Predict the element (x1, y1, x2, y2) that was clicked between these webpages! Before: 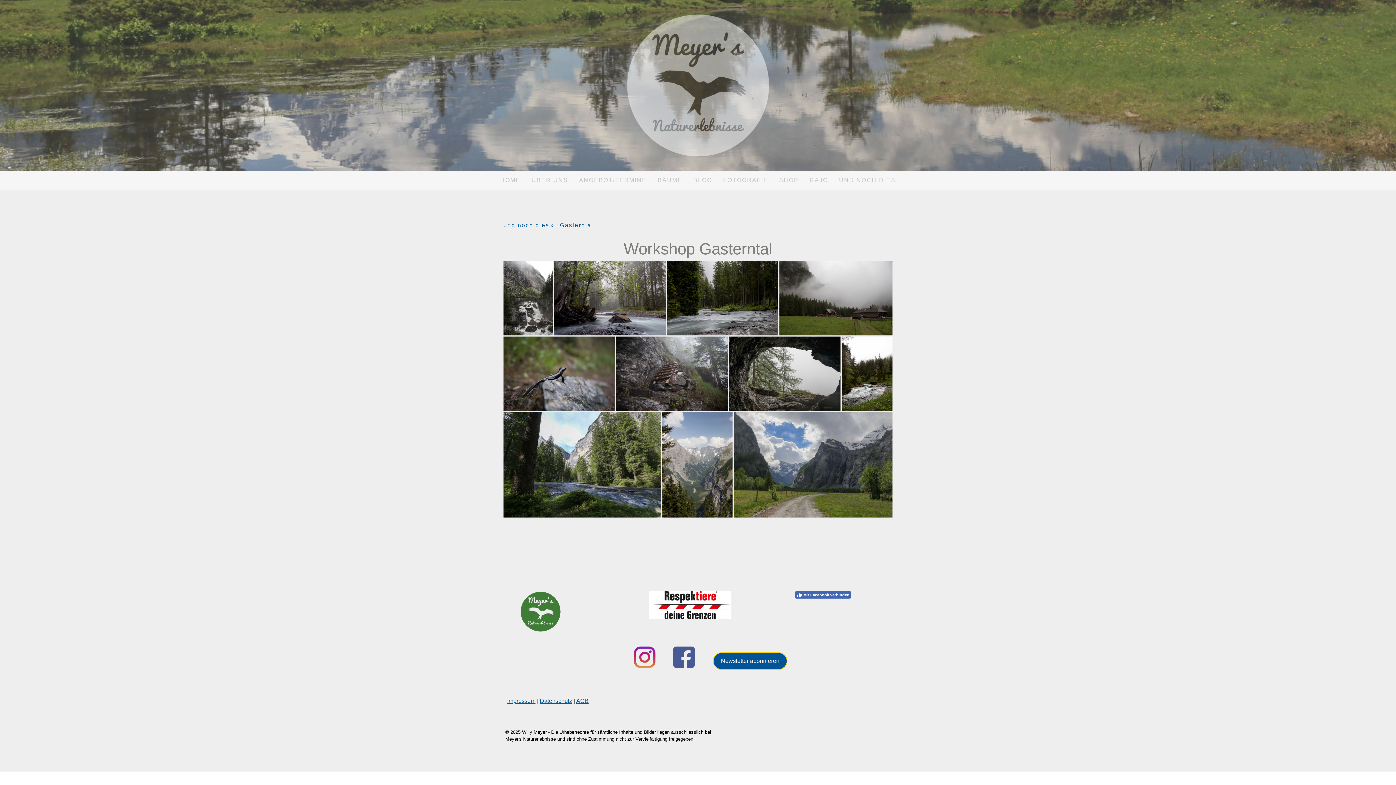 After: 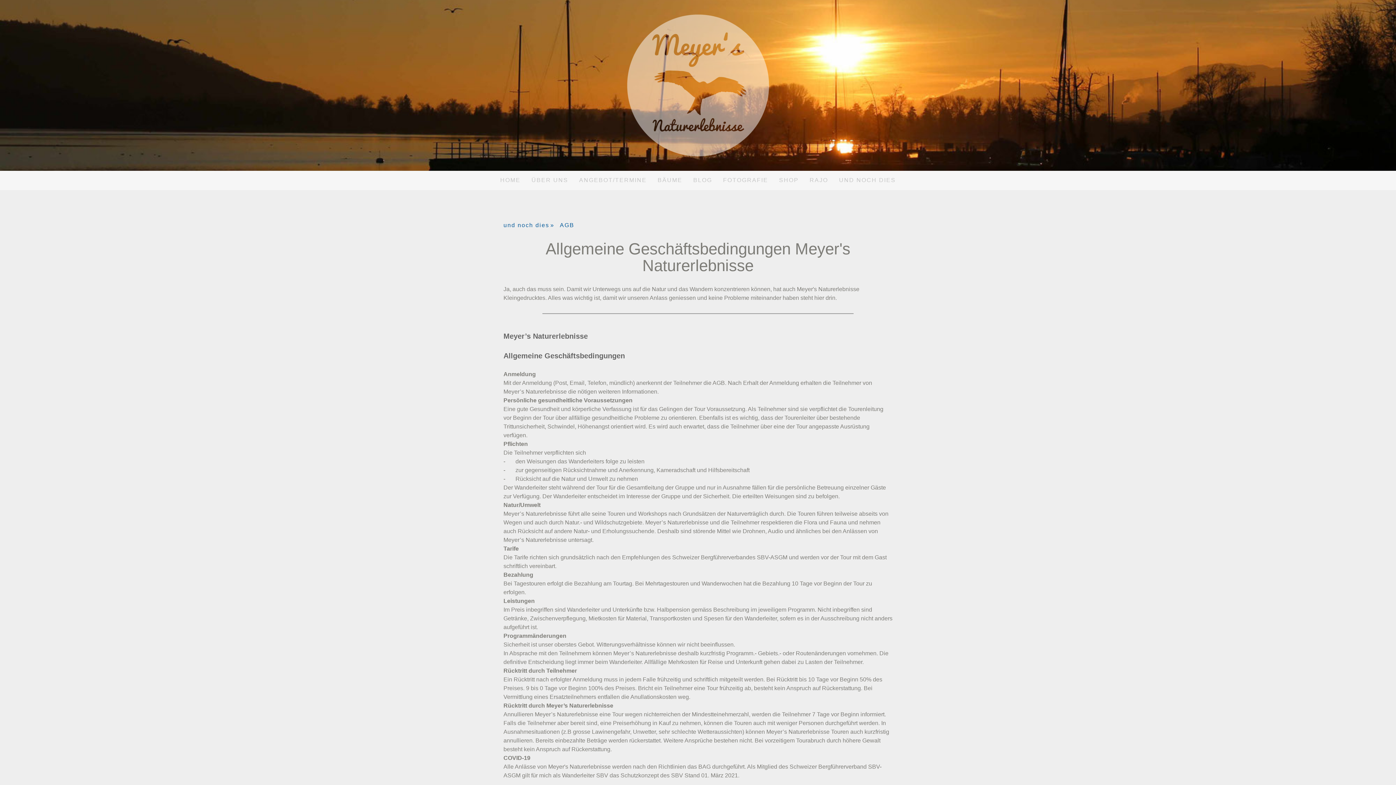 Action: label: AGB bbox: (576, 698, 588, 704)